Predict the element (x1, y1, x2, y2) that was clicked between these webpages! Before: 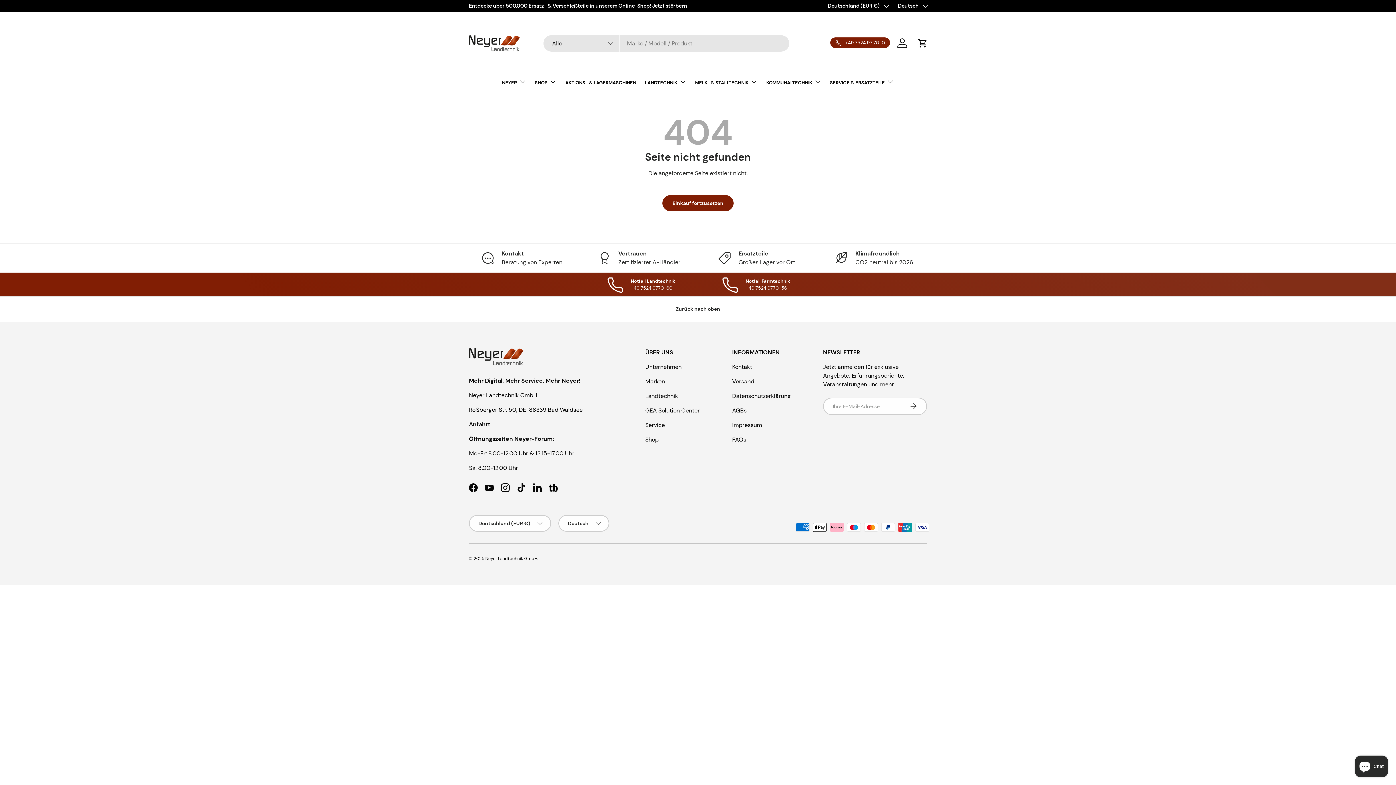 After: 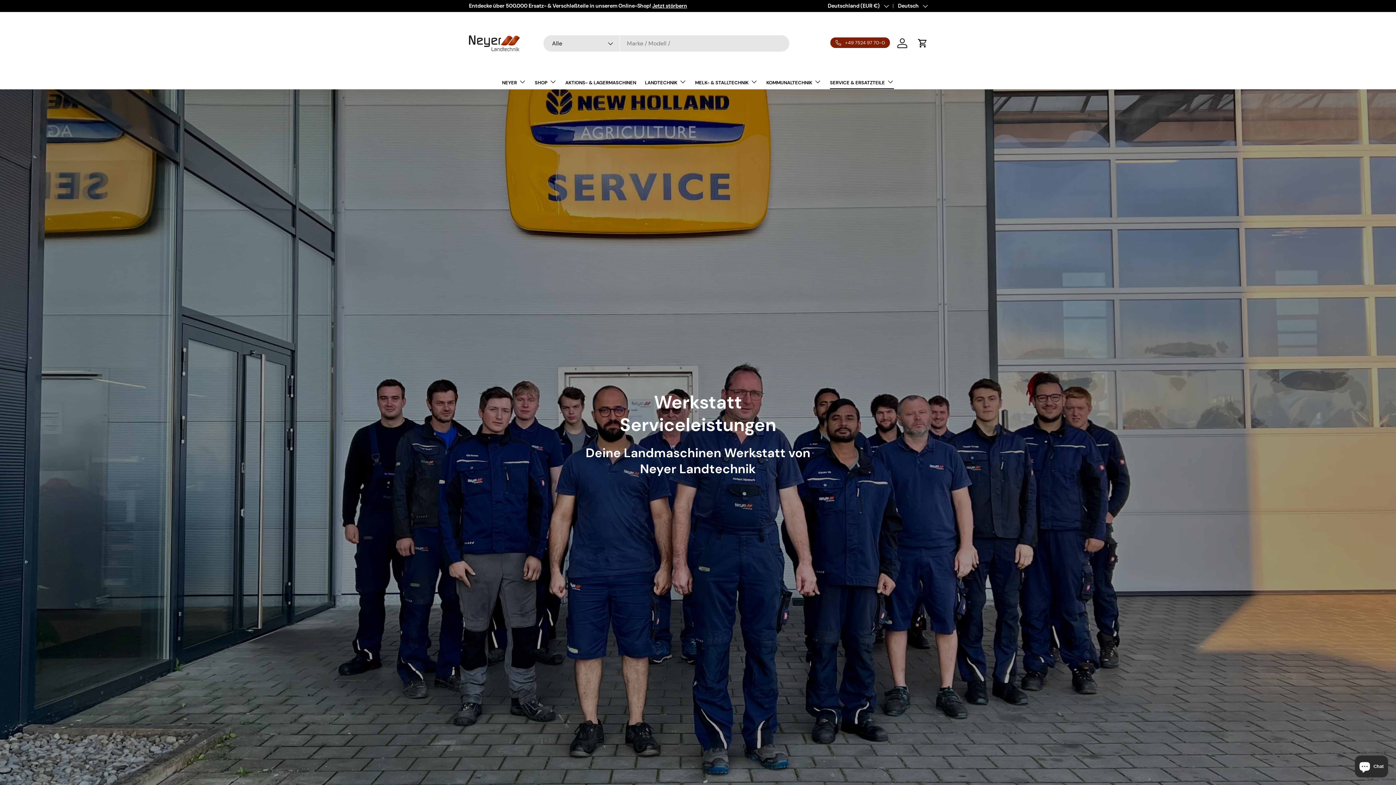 Action: bbox: (830, 74, 894, 89) label: SERVICE & ERSATZTEILE